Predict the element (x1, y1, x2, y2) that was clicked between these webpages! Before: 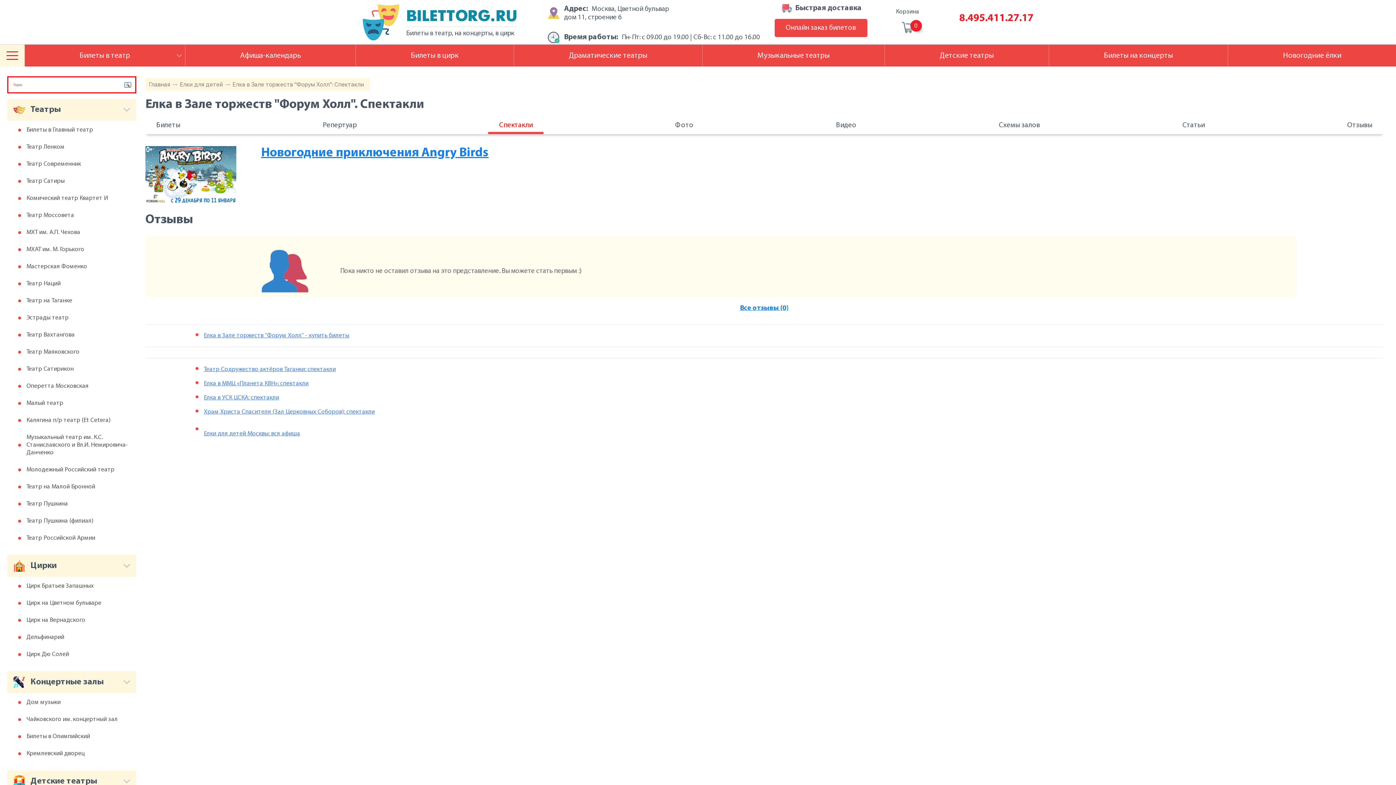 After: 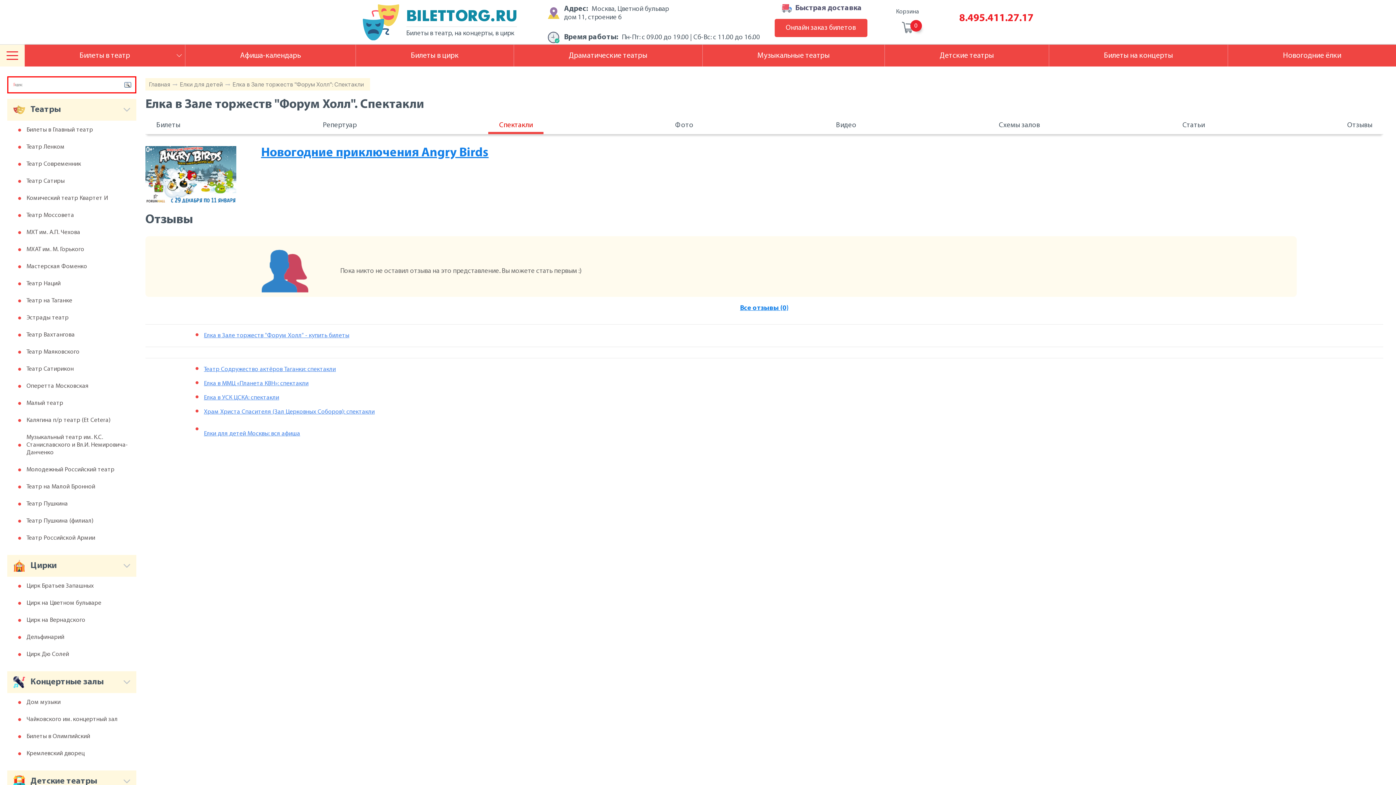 Action: label: 8.495.411.27.17 bbox: (959, 12, 1033, 24)